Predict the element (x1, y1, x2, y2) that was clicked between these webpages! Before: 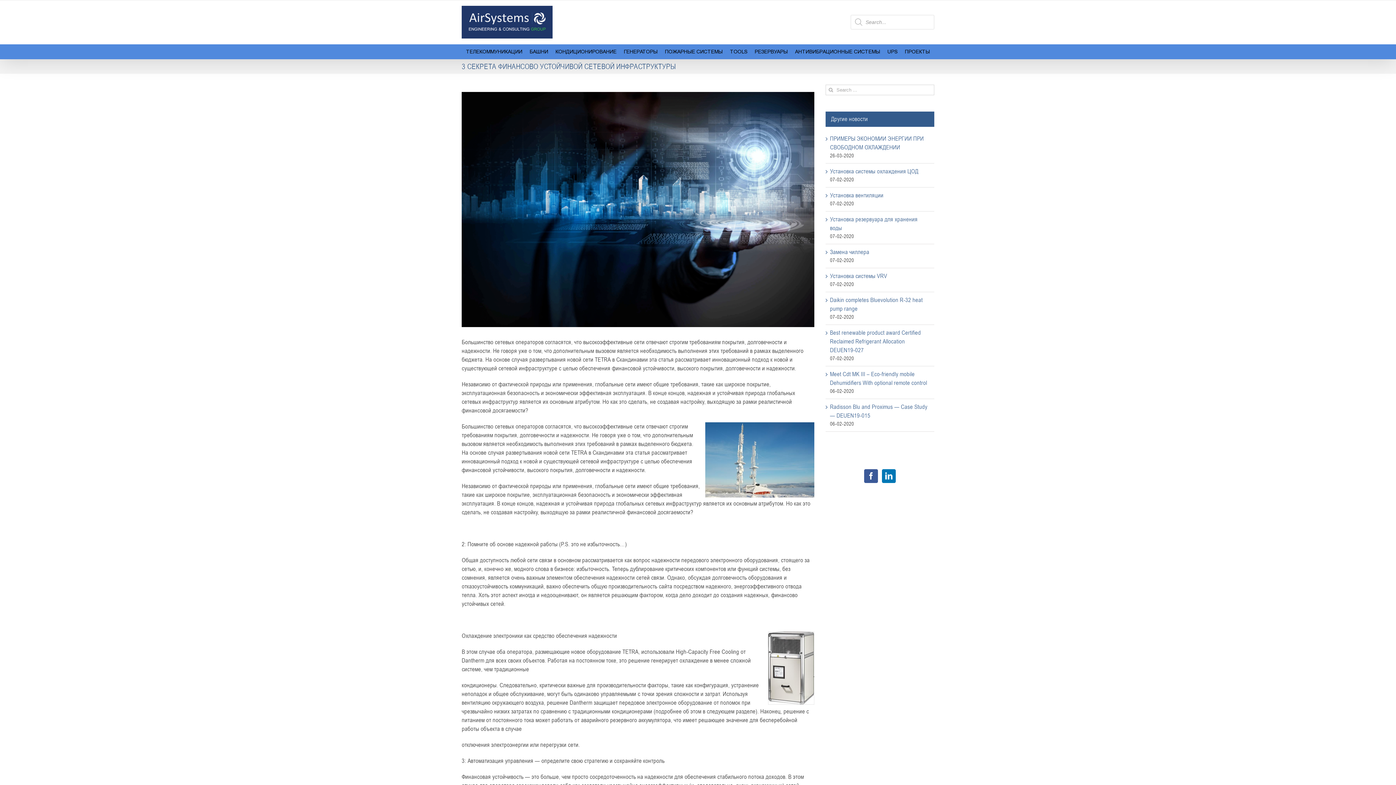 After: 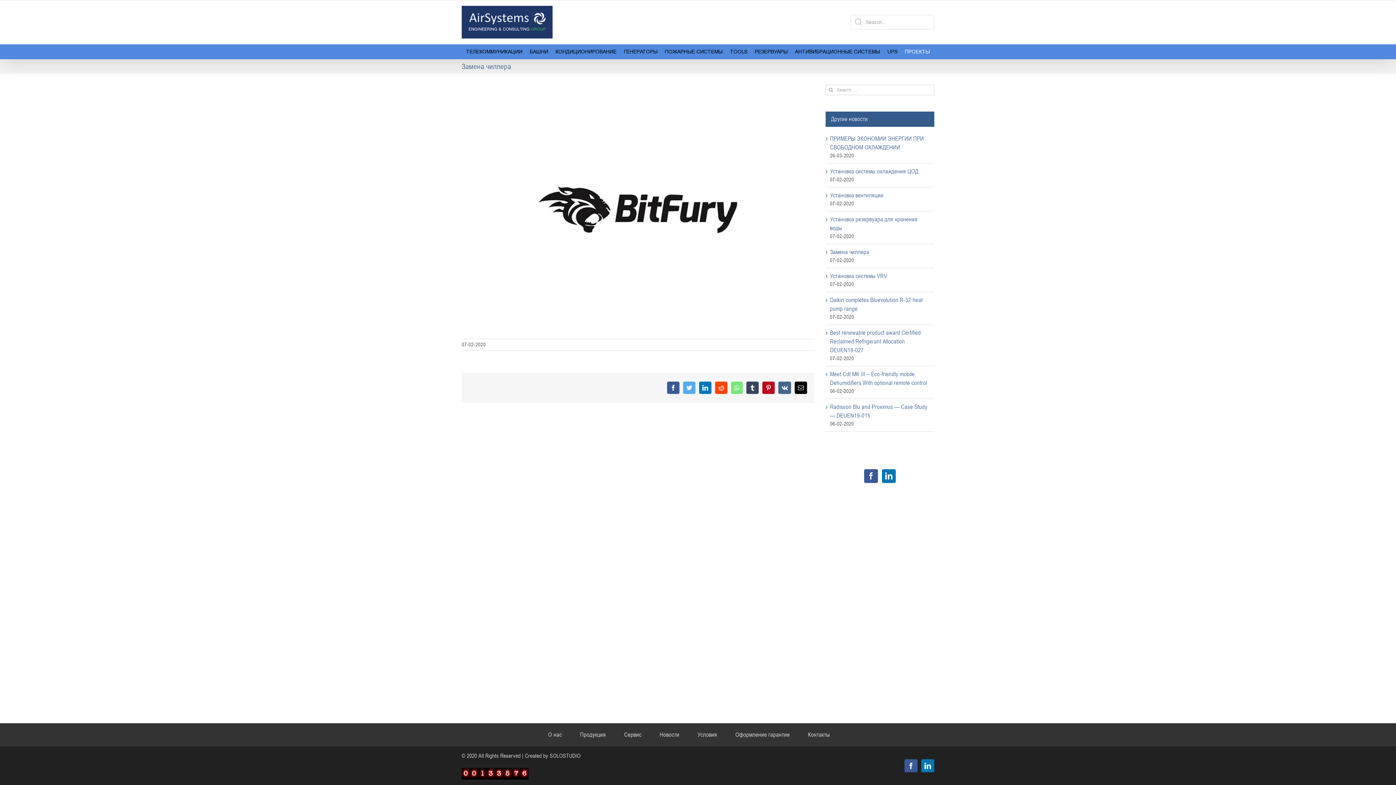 Action: bbox: (830, 248, 869, 256) label: Замена чиллера